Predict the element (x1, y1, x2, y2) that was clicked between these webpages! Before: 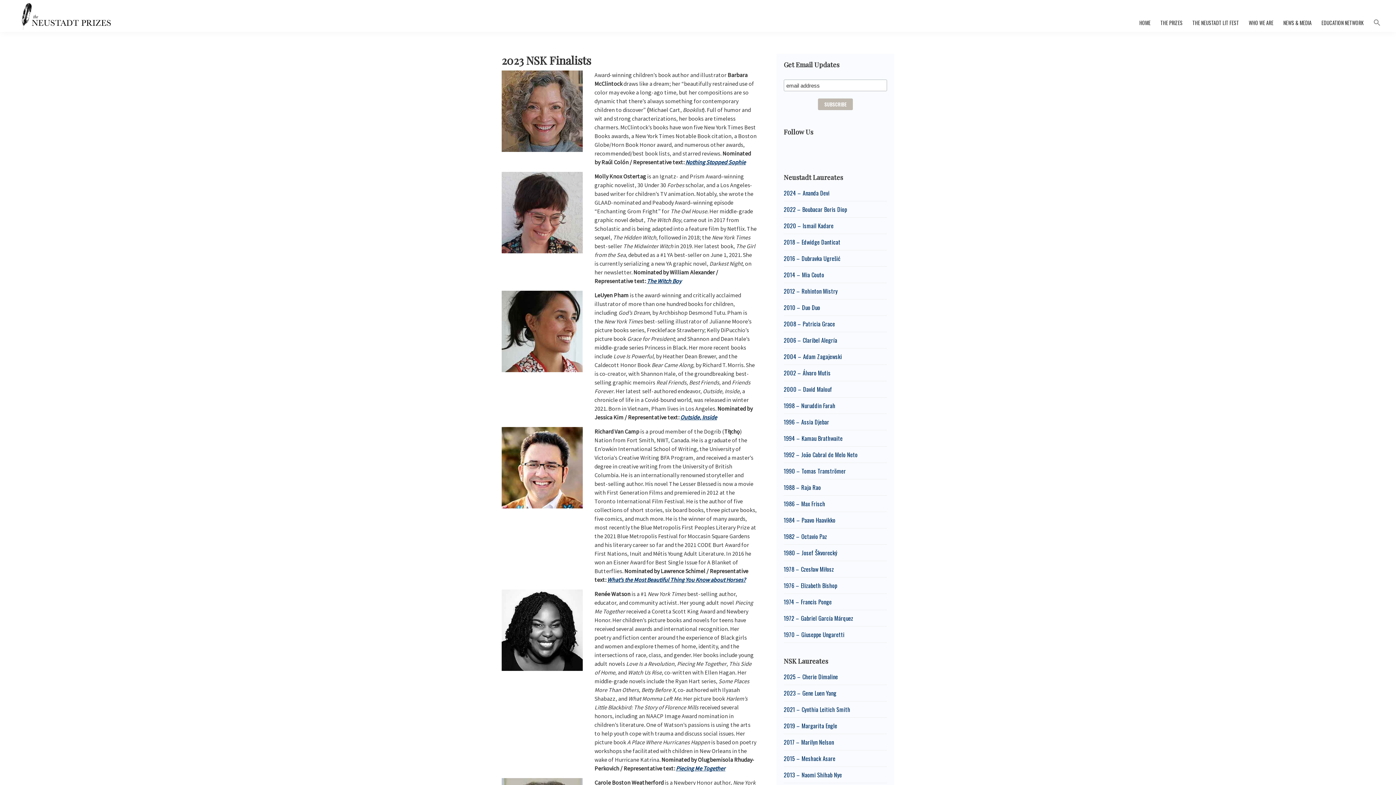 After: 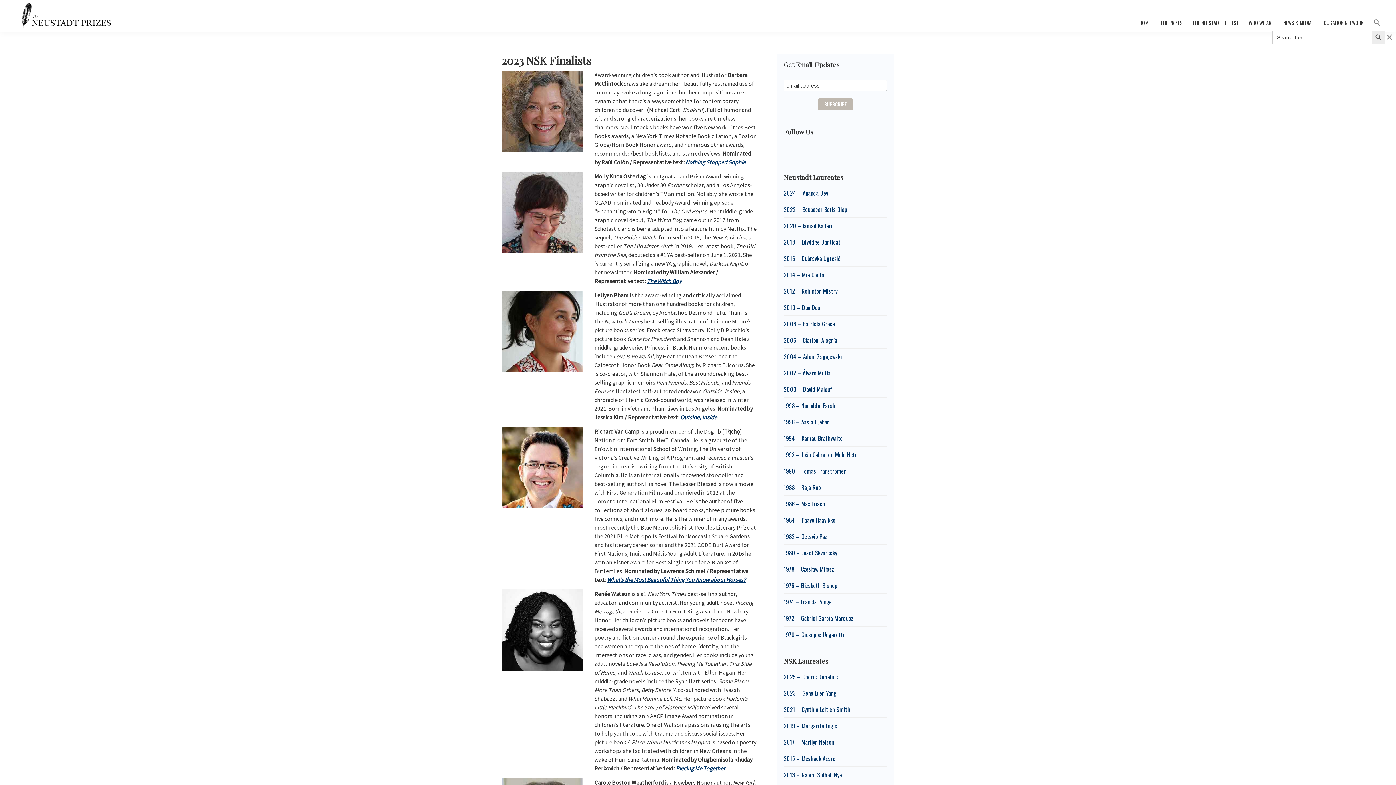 Action: bbox: (1369, 14, 1385, 30) label: Search Icon Link